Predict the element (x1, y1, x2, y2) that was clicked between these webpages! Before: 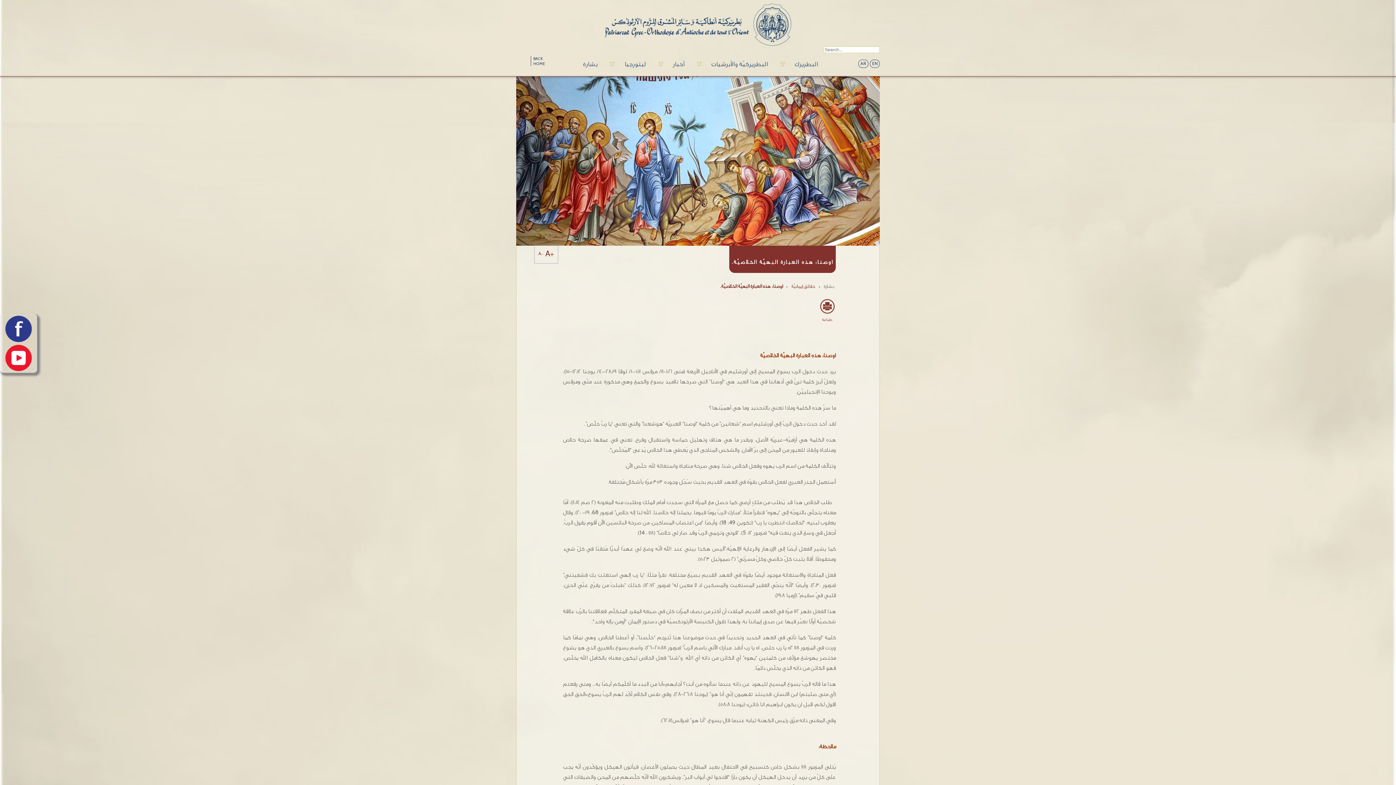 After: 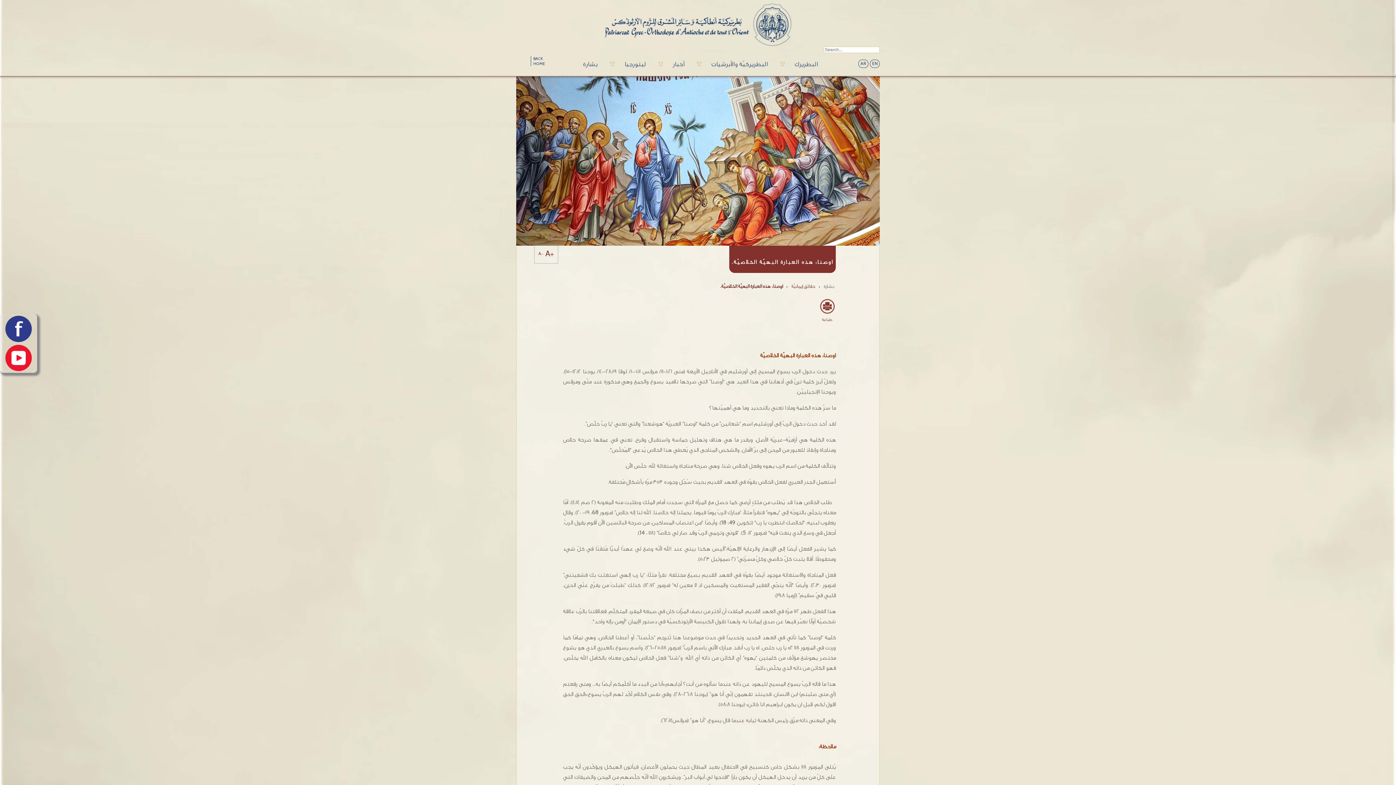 Action: bbox: (0, 314, 36, 343)